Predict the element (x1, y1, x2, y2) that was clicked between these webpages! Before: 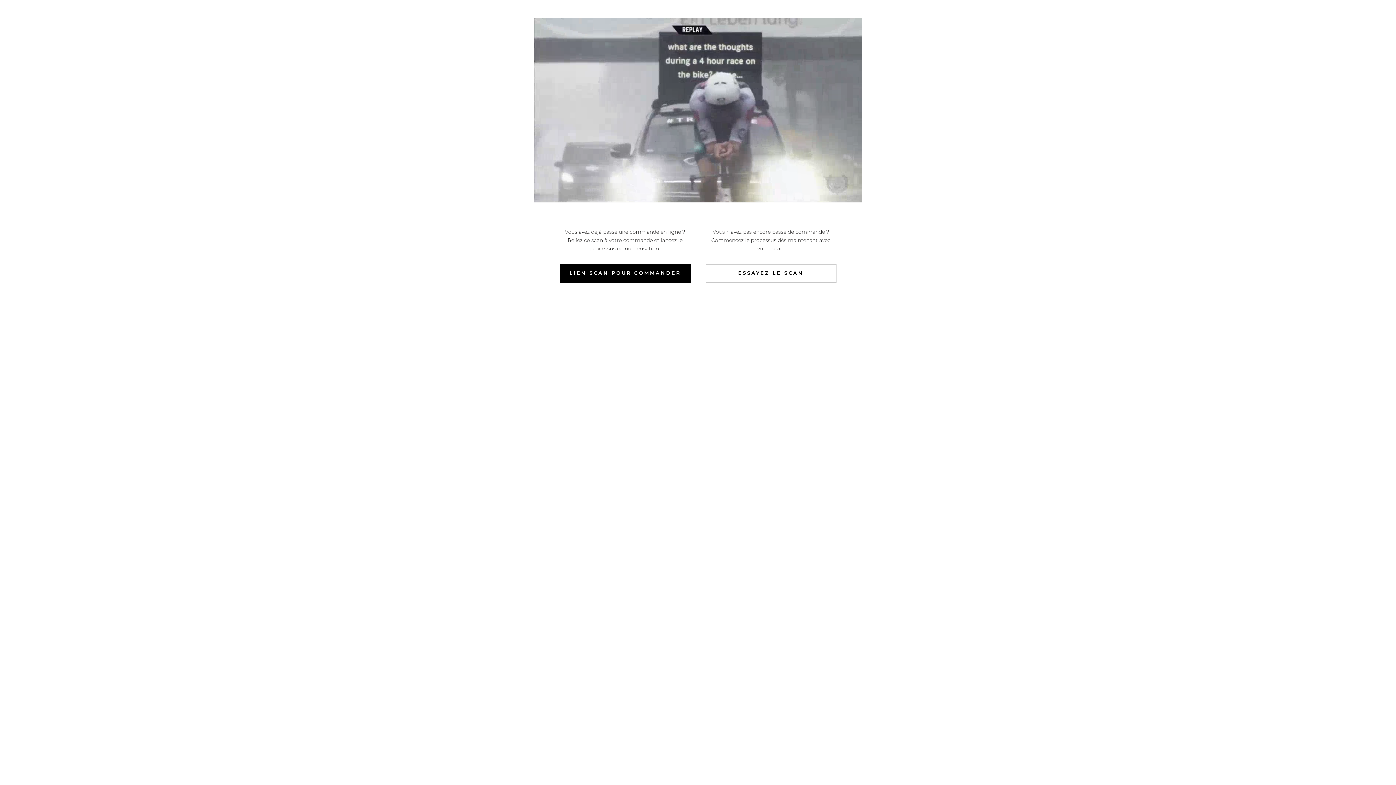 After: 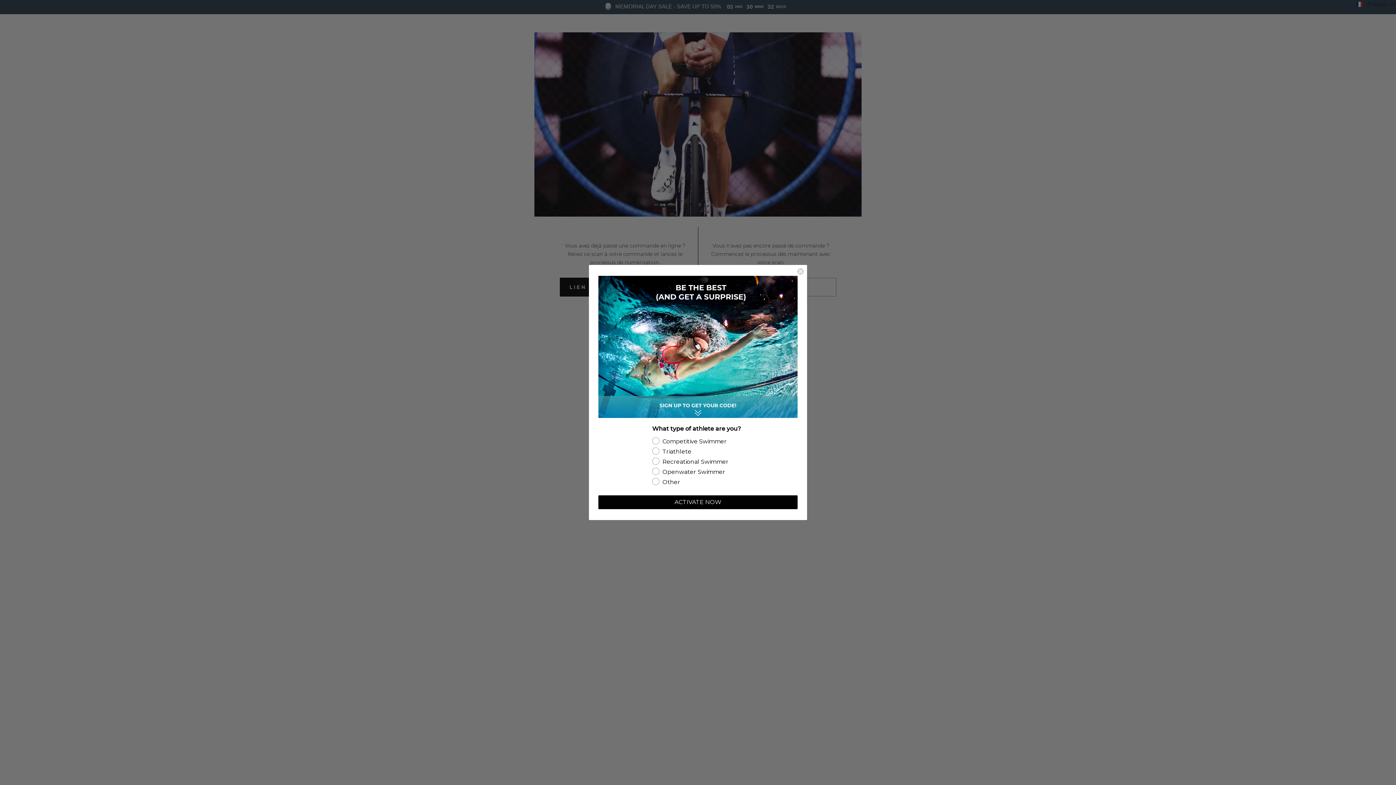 Action: bbox: (559, 263, 690, 282) label: LIEN SCAN POUR COMMANDER